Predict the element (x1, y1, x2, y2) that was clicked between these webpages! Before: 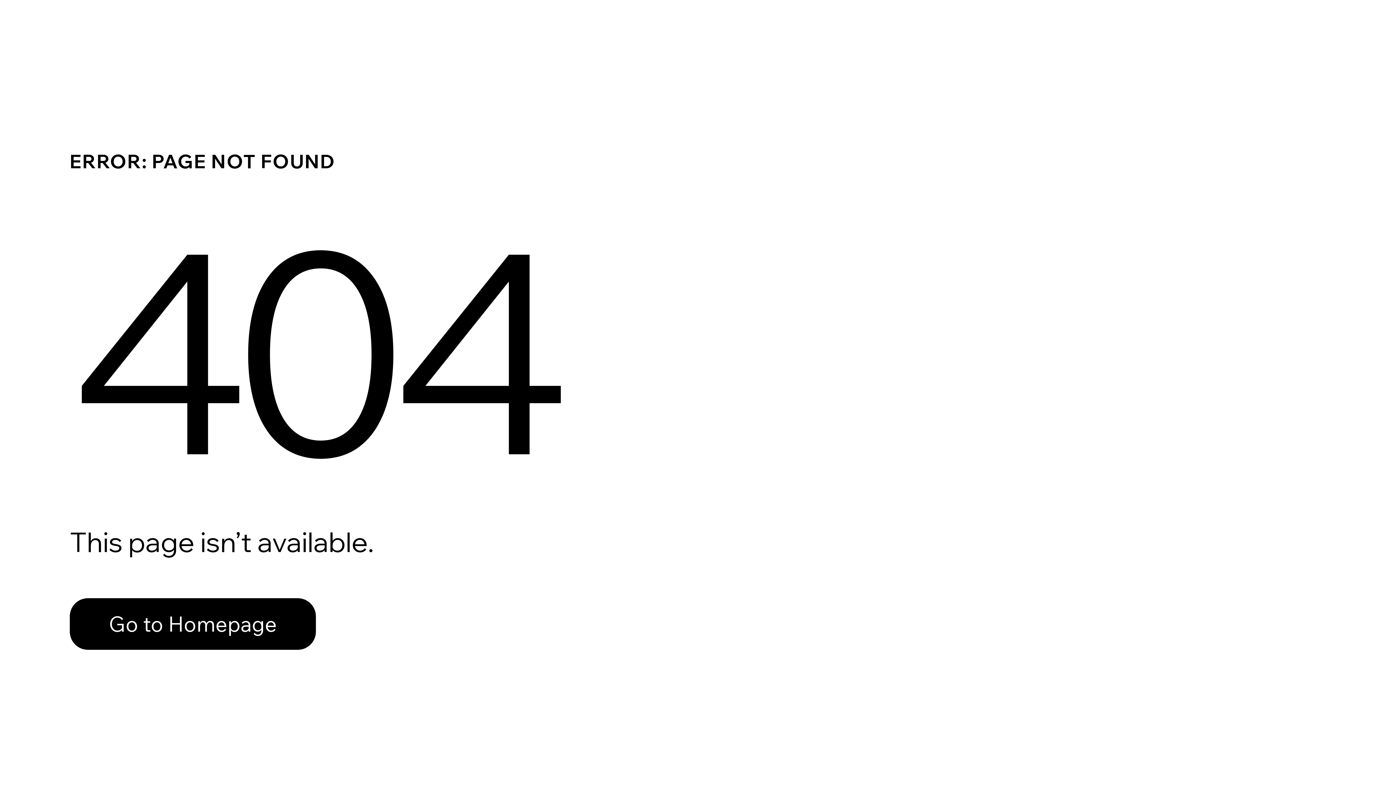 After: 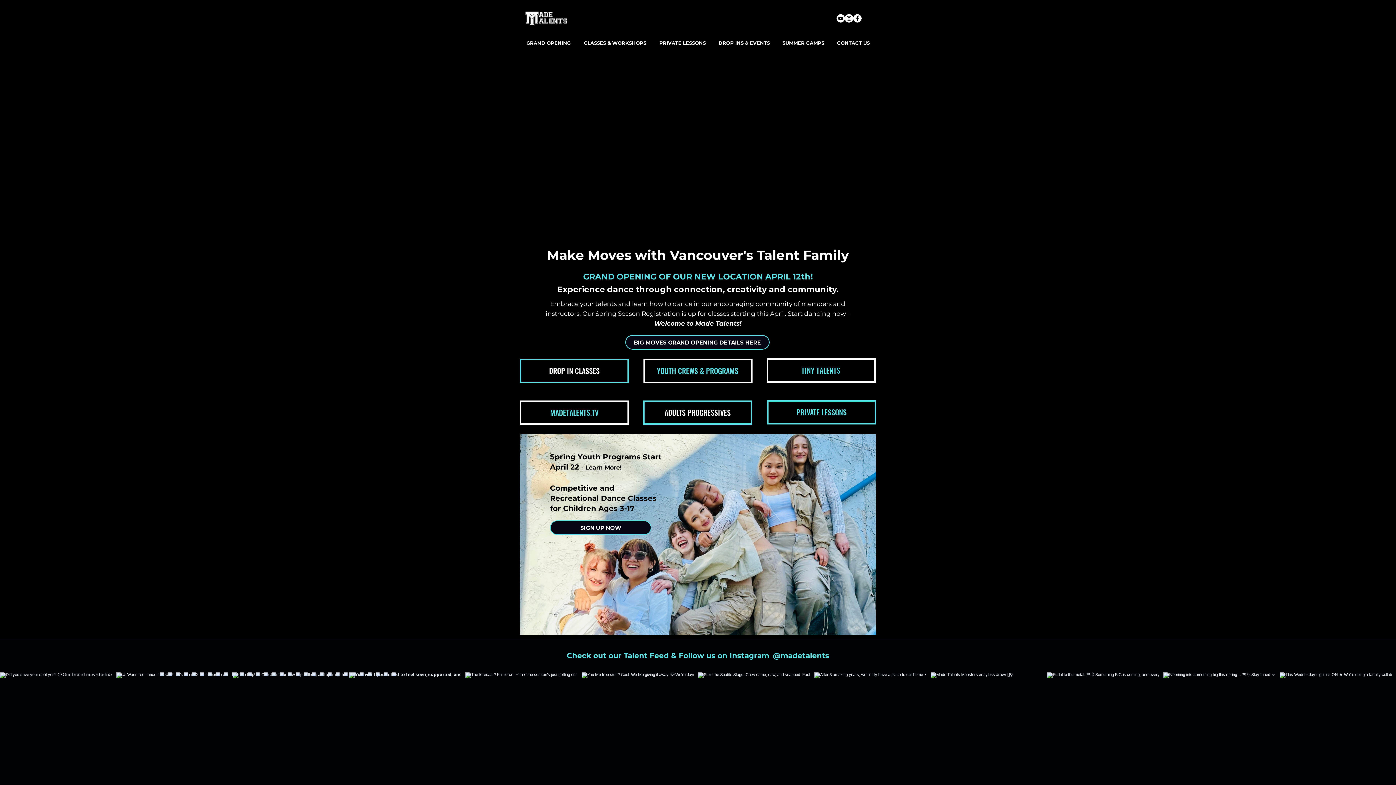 Action: bbox: (69, 598, 316, 650) label: Go to Homepage